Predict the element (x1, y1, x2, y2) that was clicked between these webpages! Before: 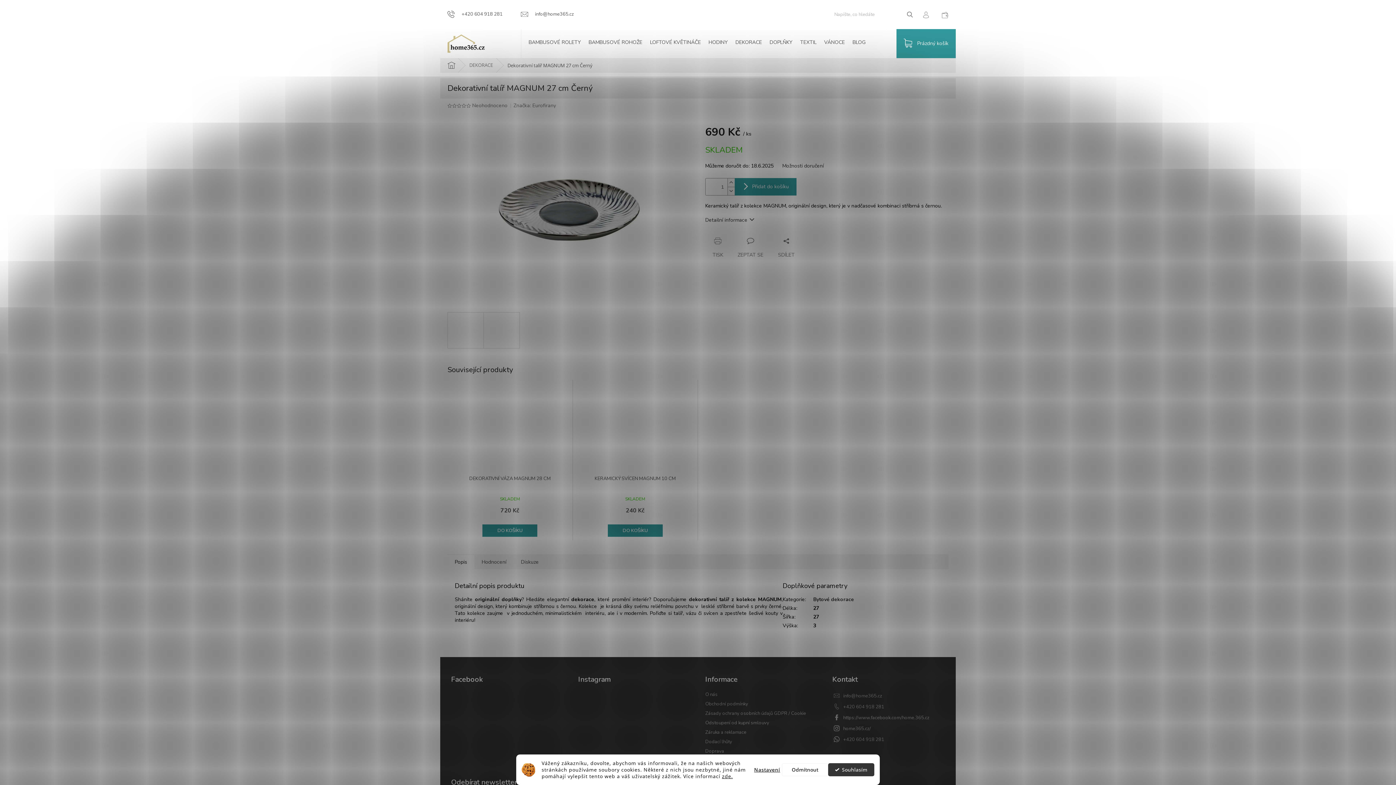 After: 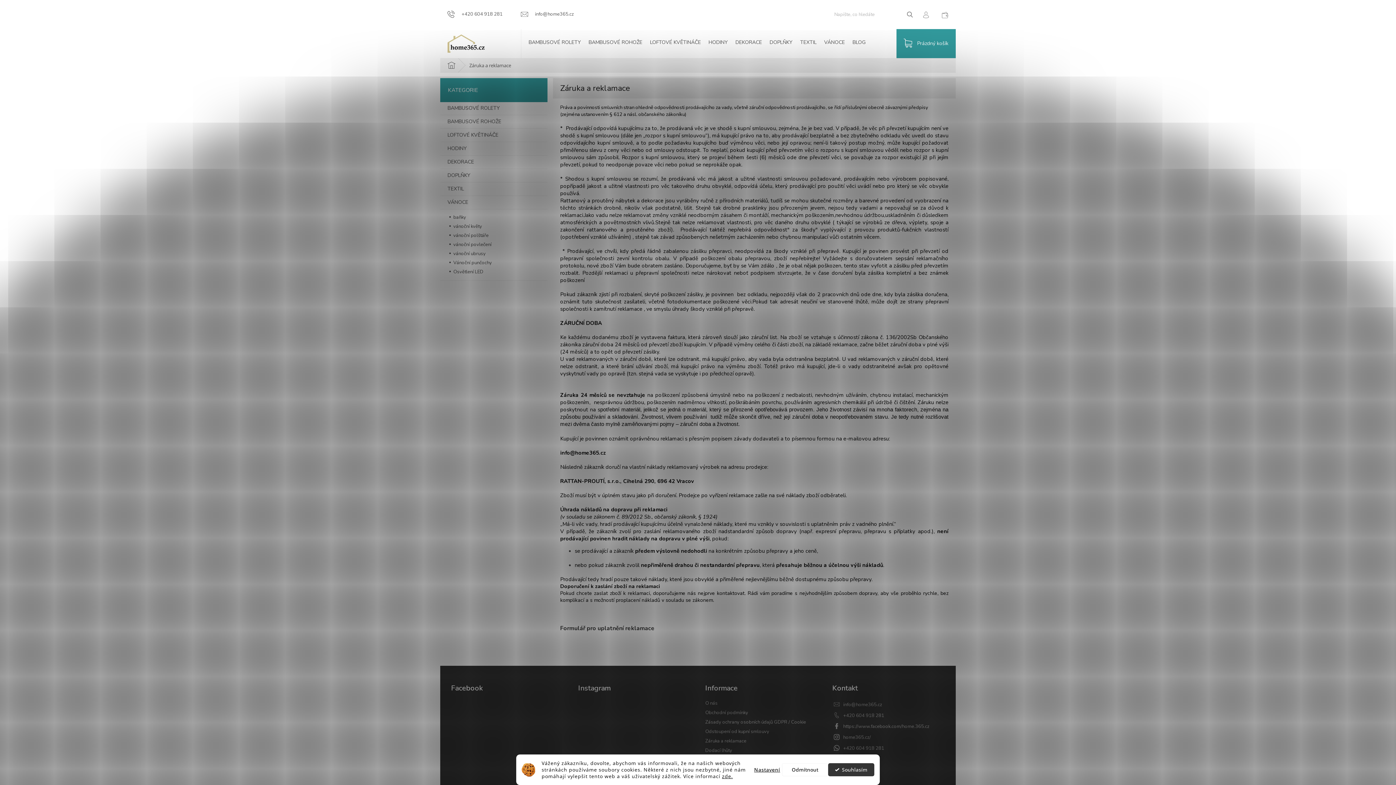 Action: bbox: (705, 729, 746, 735) label: Záruka a reklamace